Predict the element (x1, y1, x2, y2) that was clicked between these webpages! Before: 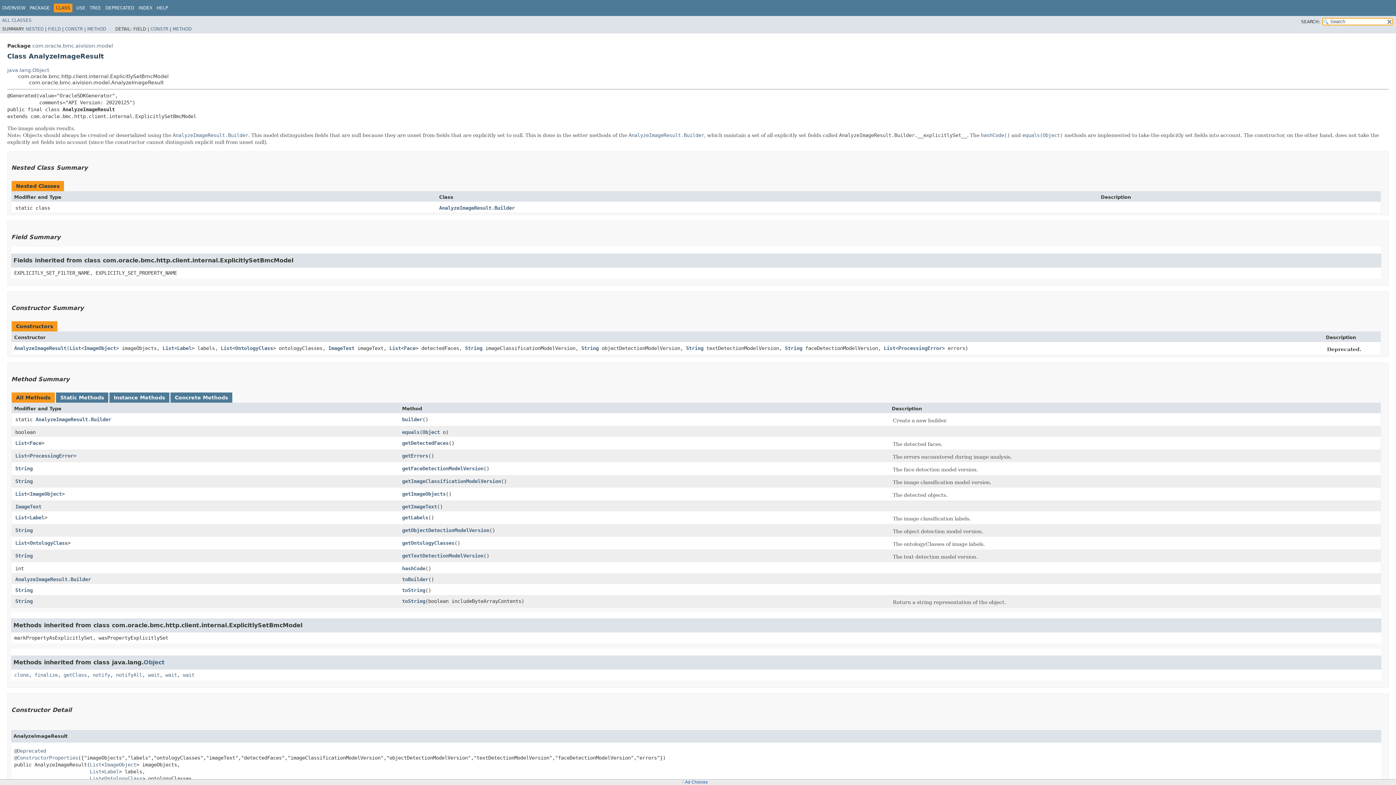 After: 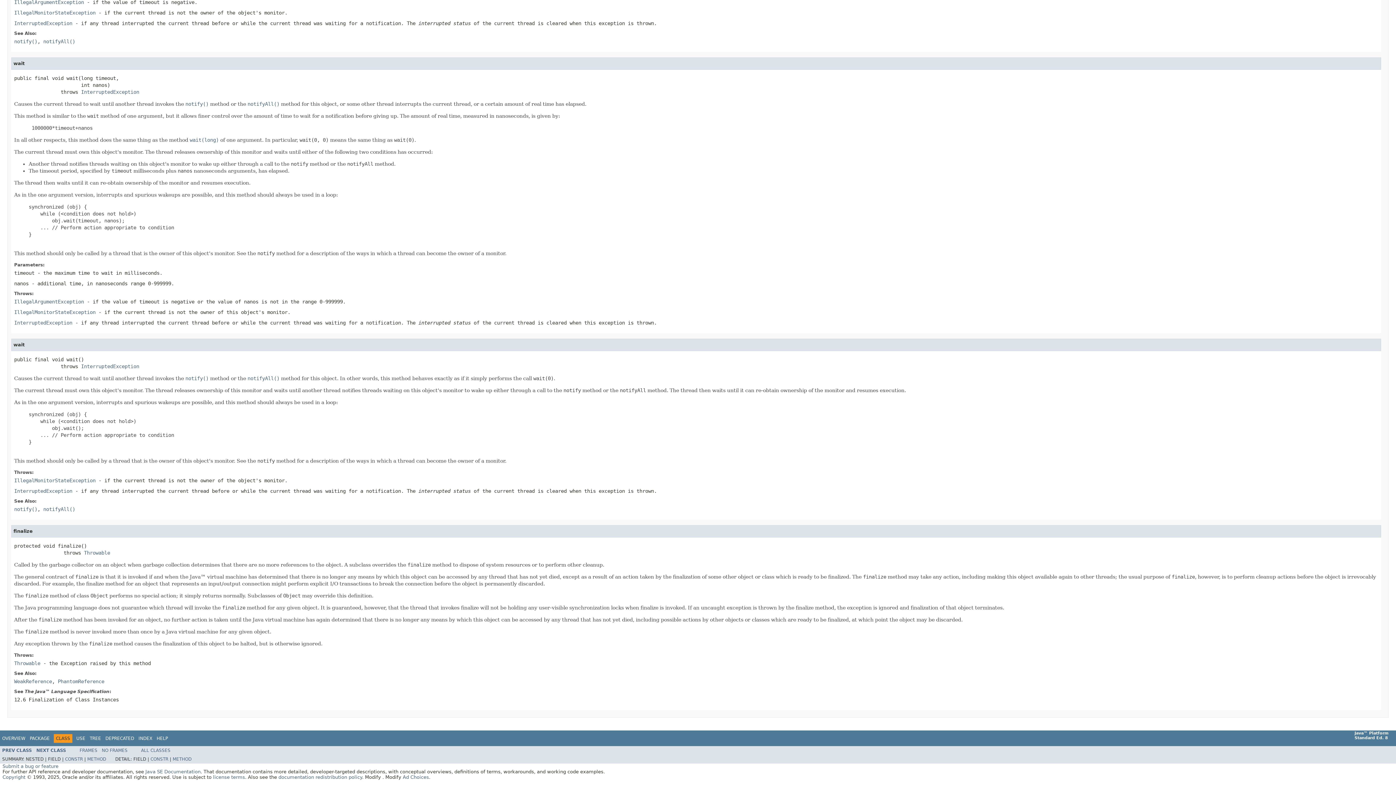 Action: label: wait bbox: (148, 672, 159, 678)